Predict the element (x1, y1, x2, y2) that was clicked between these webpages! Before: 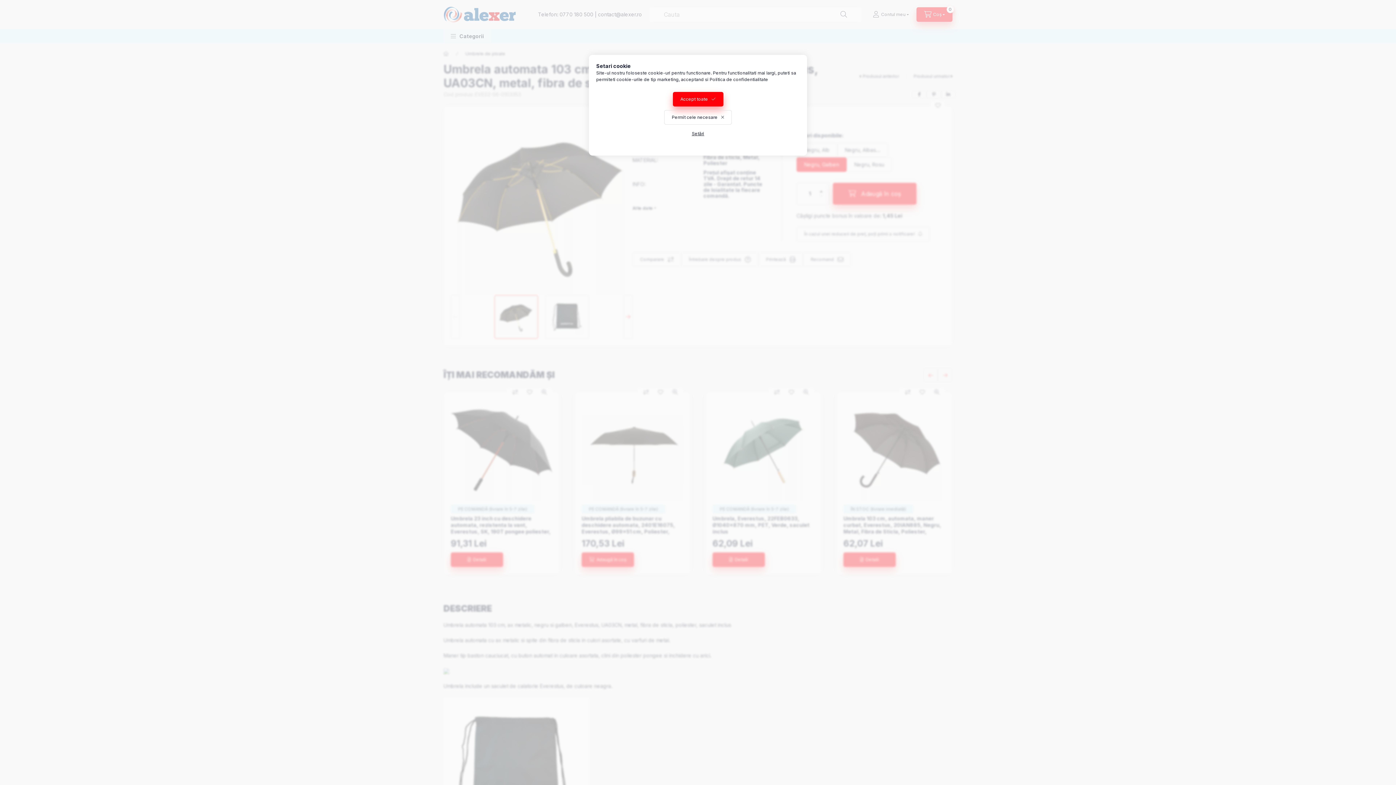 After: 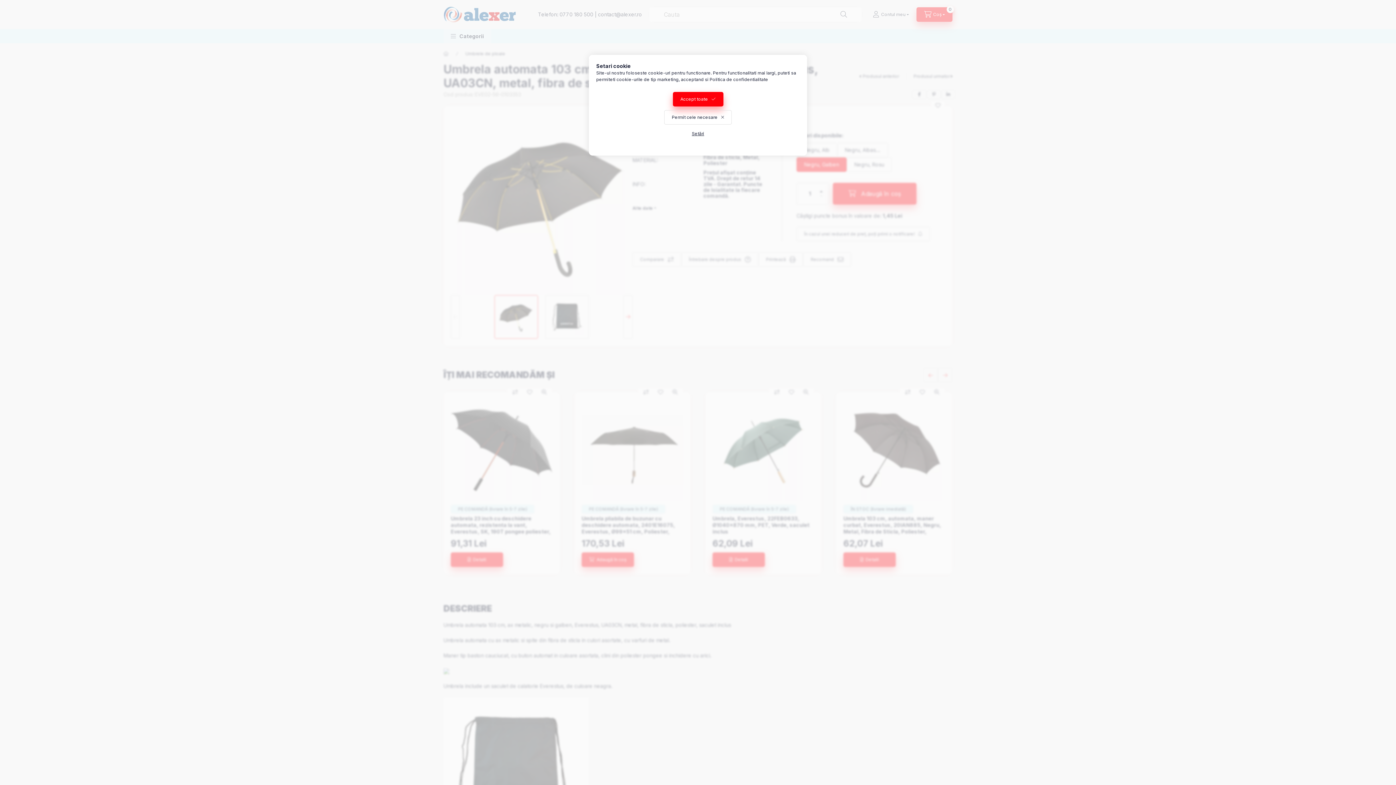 Action: bbox: (709, 76, 768, 82) label: Politica de confidentialitate